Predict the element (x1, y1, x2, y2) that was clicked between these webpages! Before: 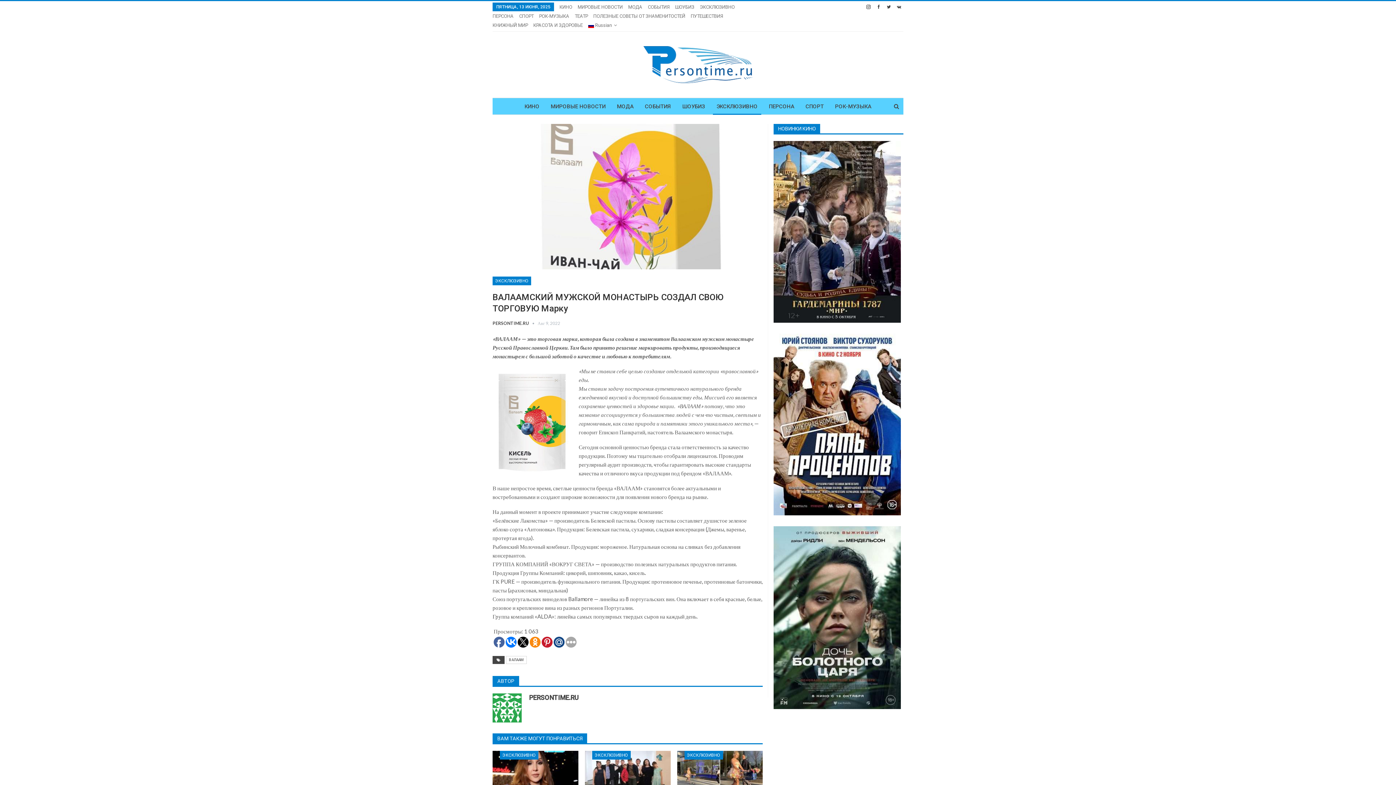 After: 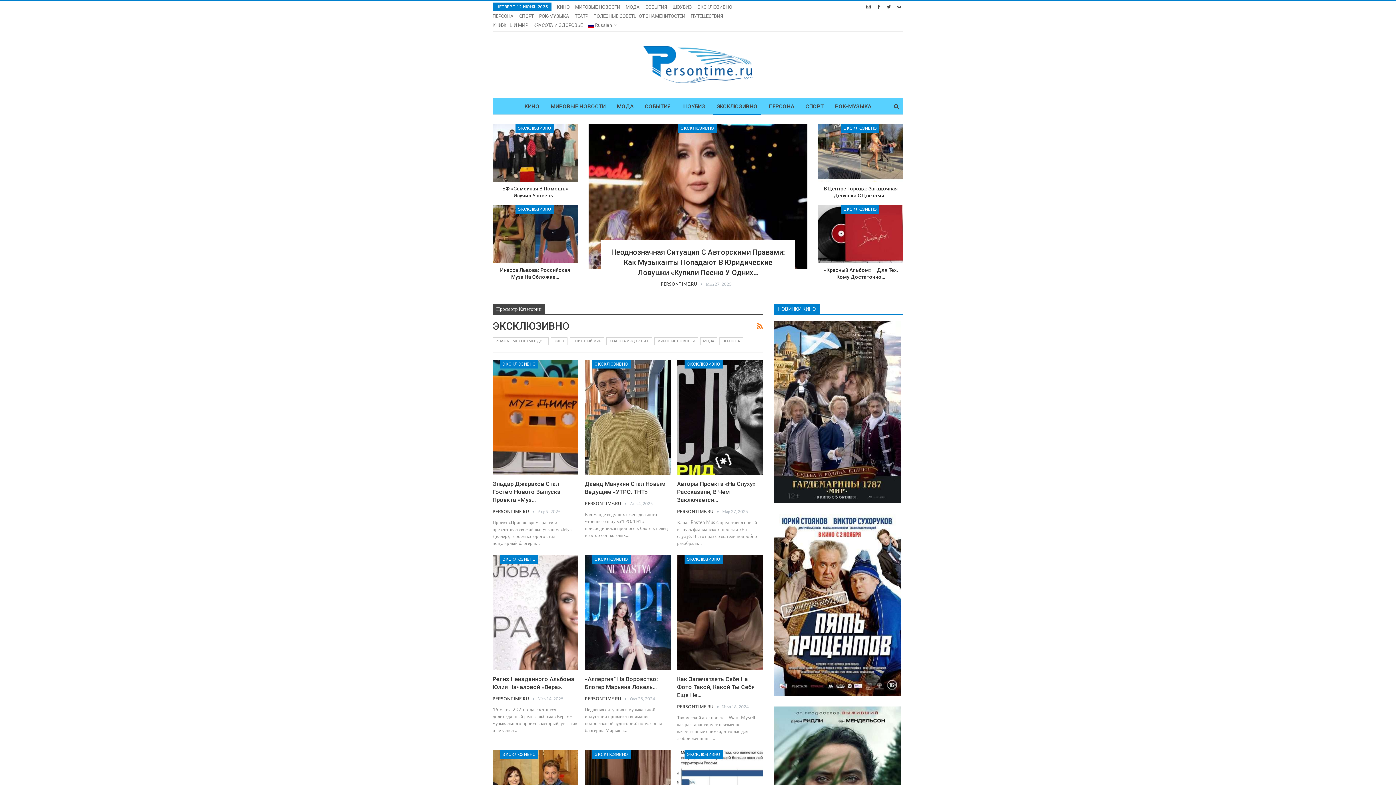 Action: bbox: (500, 751, 538, 760) label: ЭКСКЛЮЗИВНО